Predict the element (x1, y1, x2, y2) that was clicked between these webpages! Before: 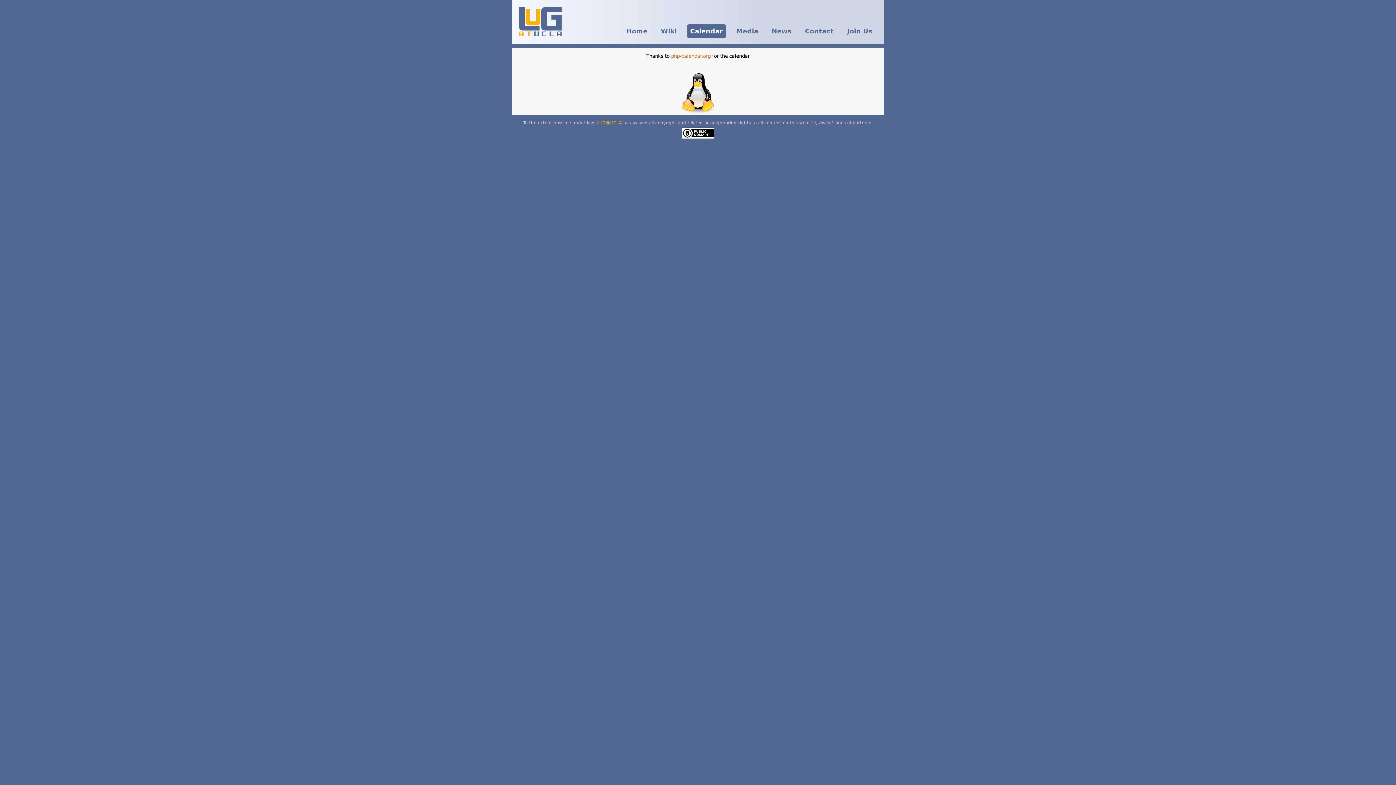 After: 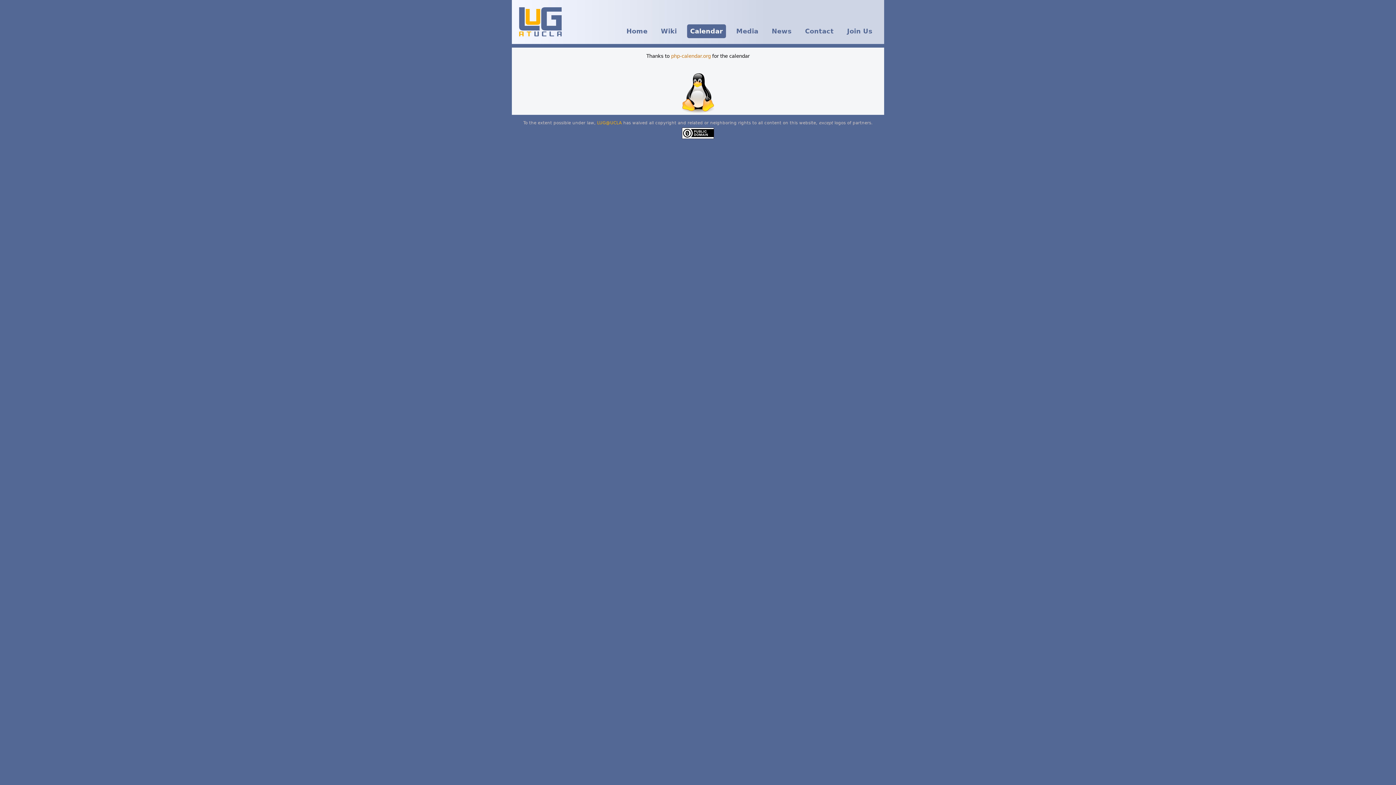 Action: label: Calendar bbox: (687, 24, 726, 38)